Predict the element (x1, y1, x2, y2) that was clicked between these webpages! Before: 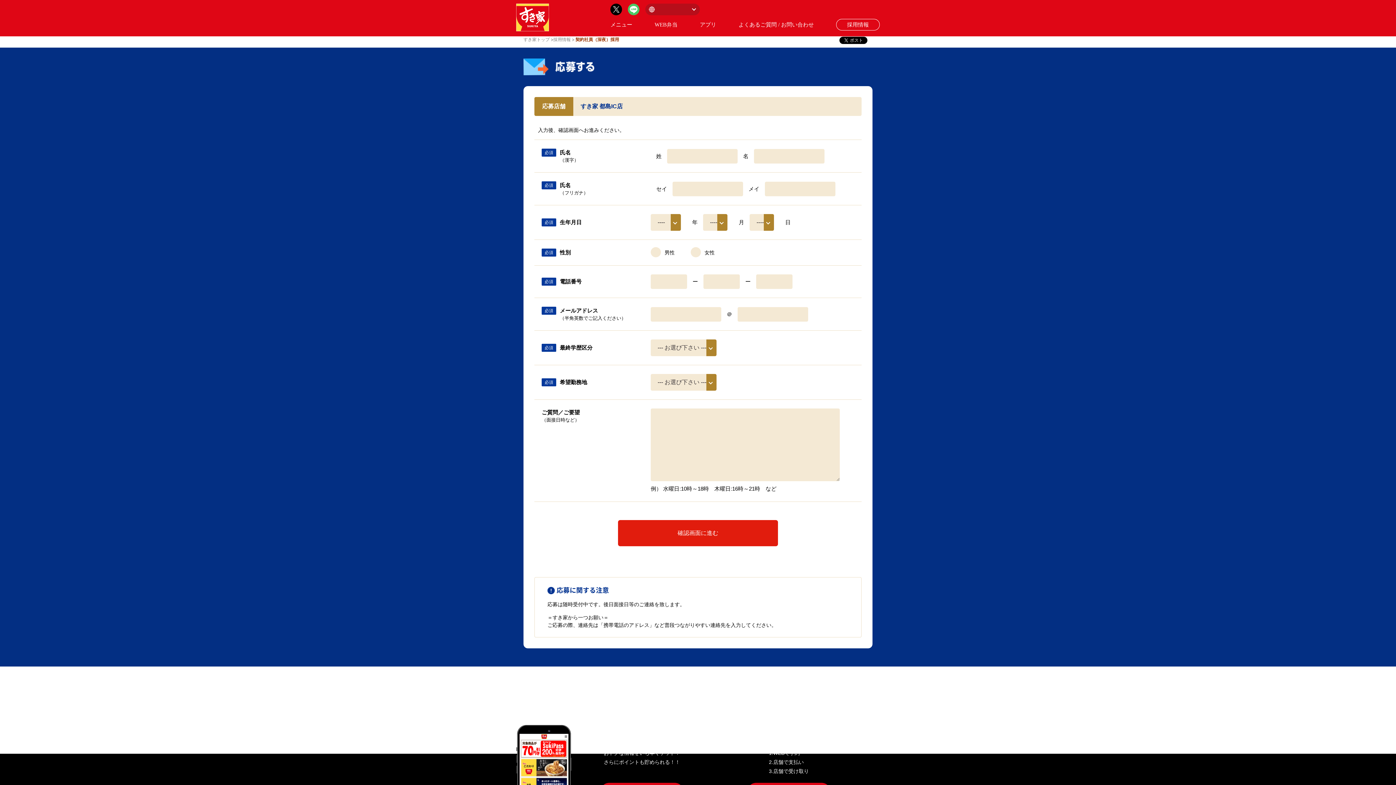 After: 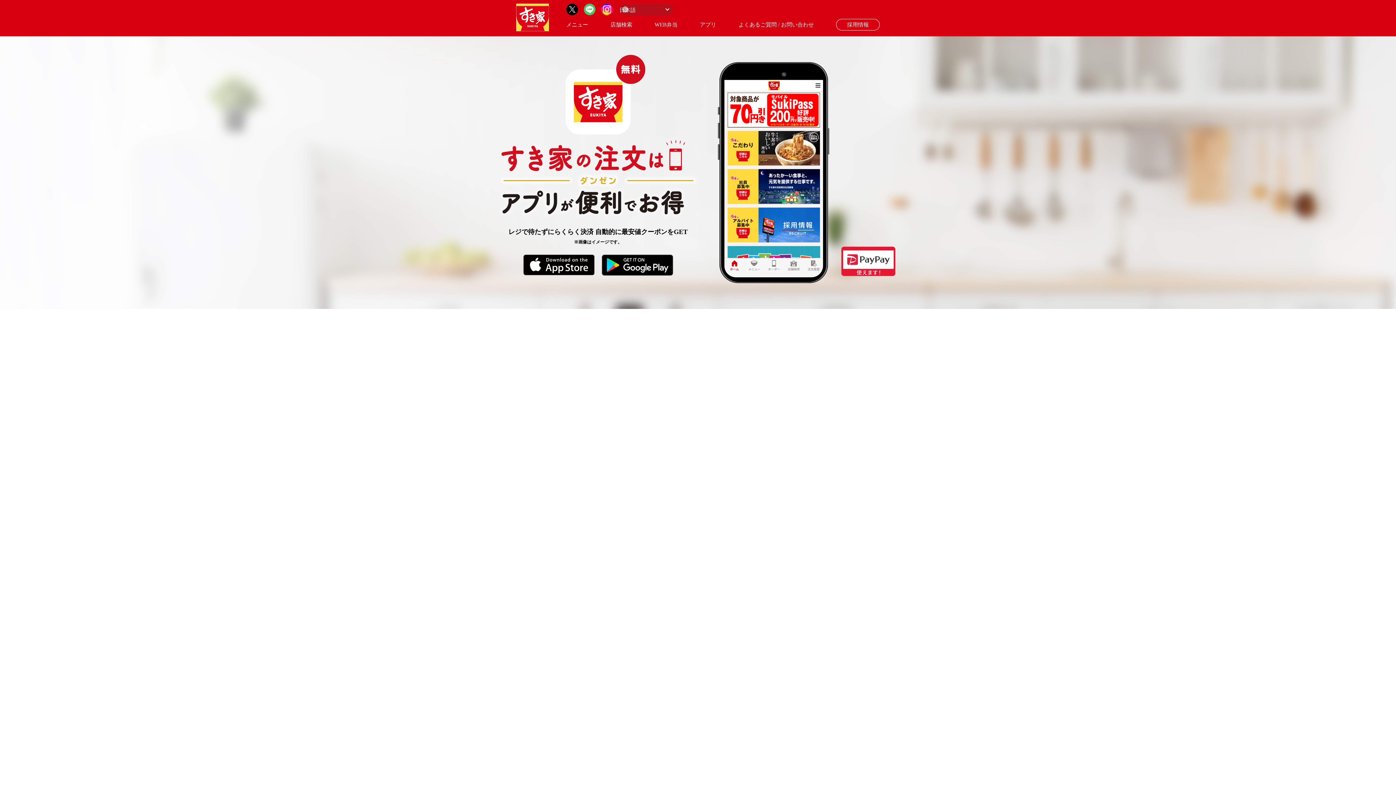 Action: label: アプリ bbox: (700, 21, 716, 27)